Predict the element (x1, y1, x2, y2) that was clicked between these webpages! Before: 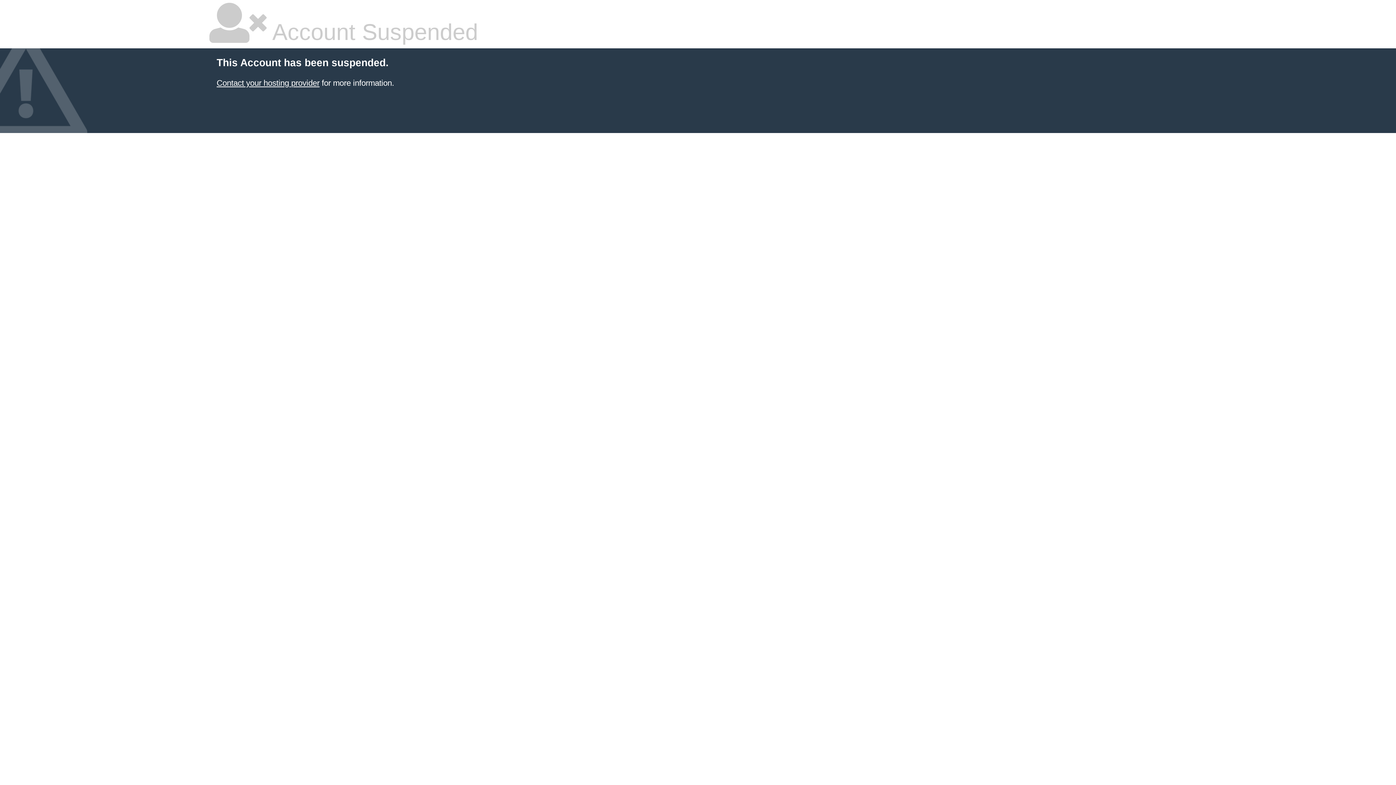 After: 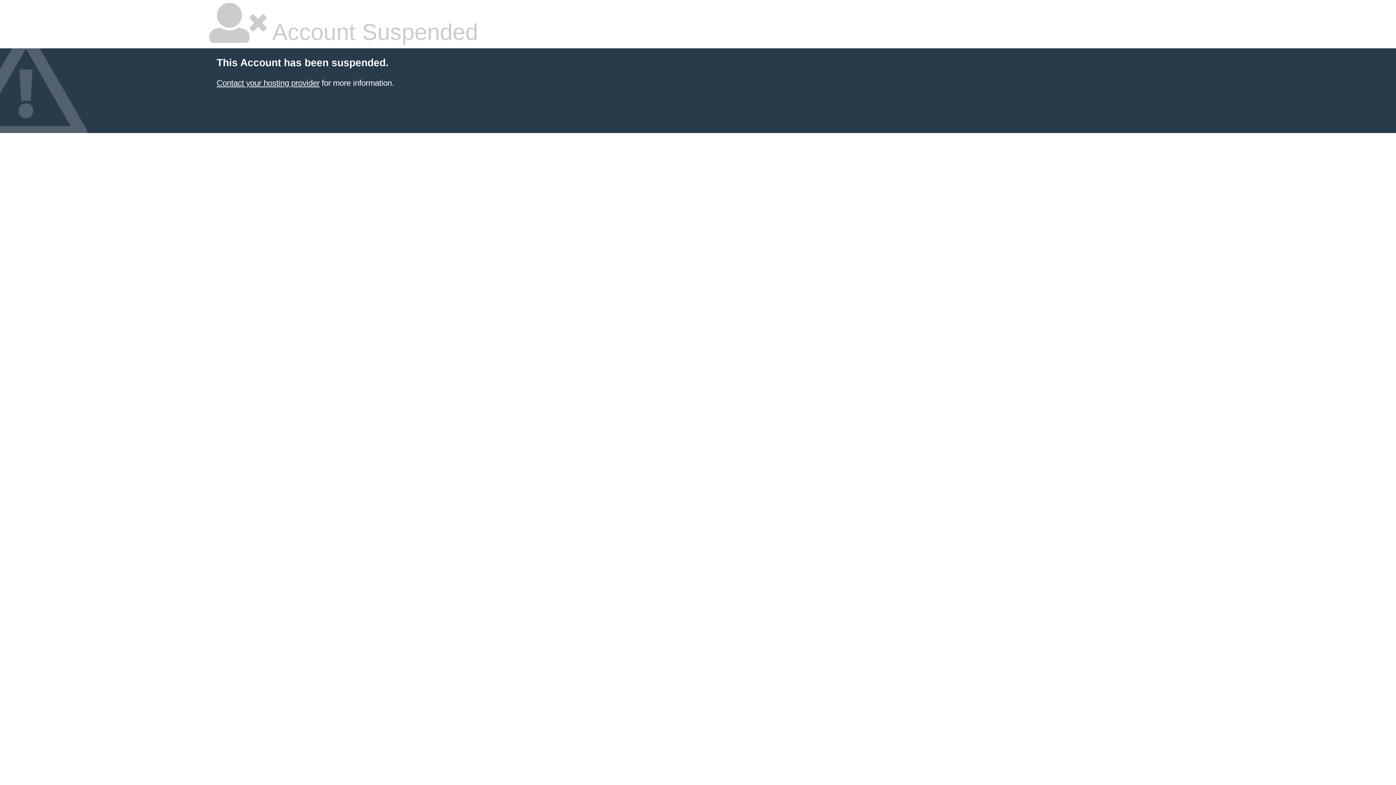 Action: bbox: (216, 78, 319, 87) label: Contact your hosting provider